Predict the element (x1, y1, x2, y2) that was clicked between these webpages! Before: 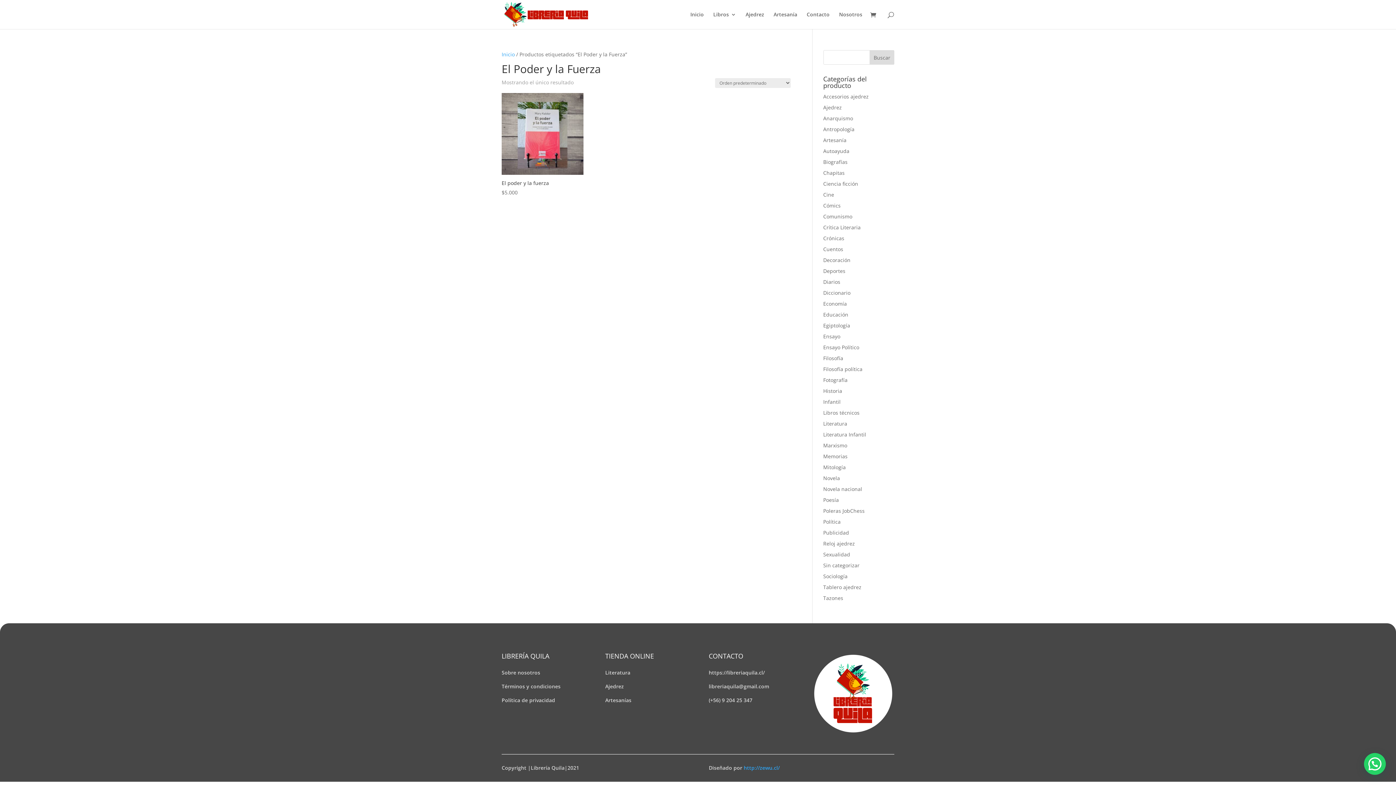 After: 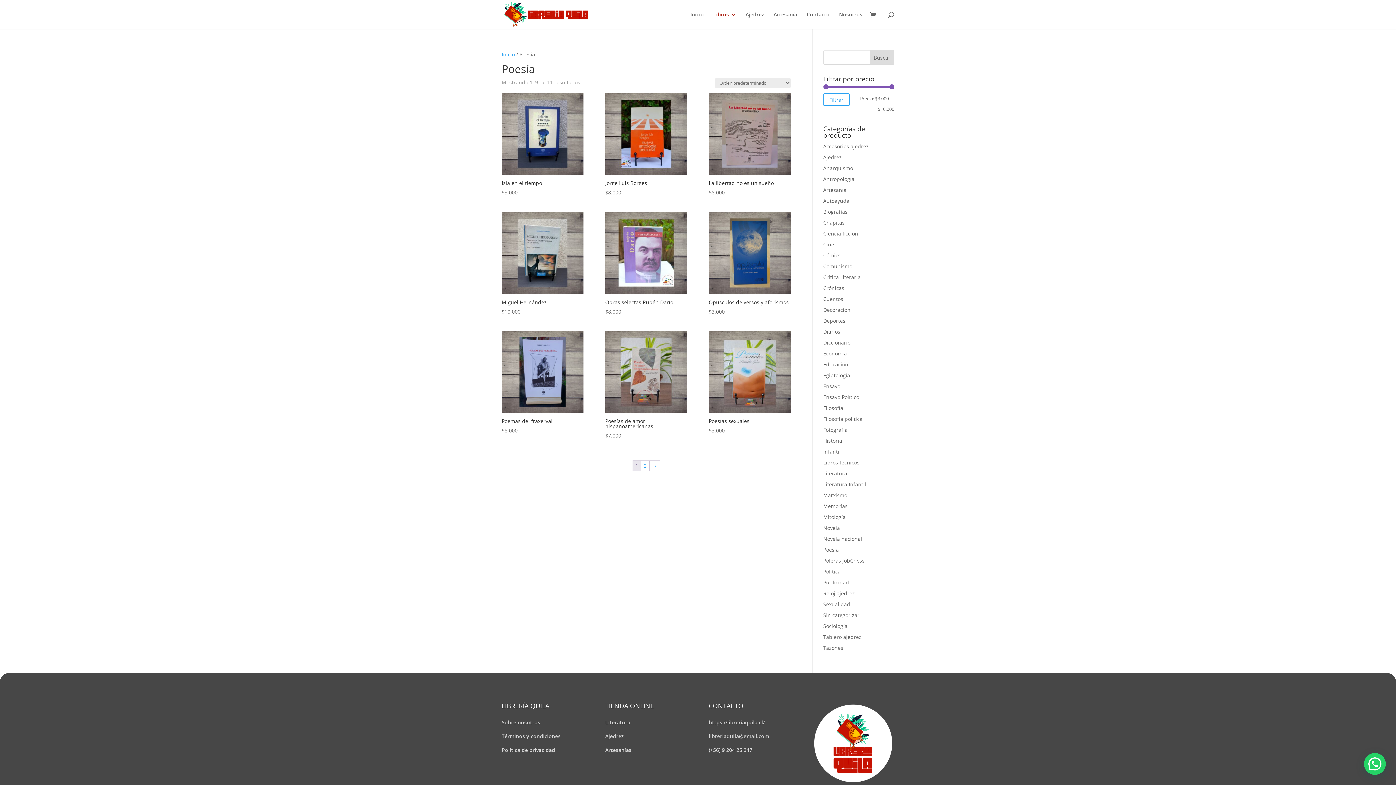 Action: bbox: (823, 496, 839, 503) label: Poesía